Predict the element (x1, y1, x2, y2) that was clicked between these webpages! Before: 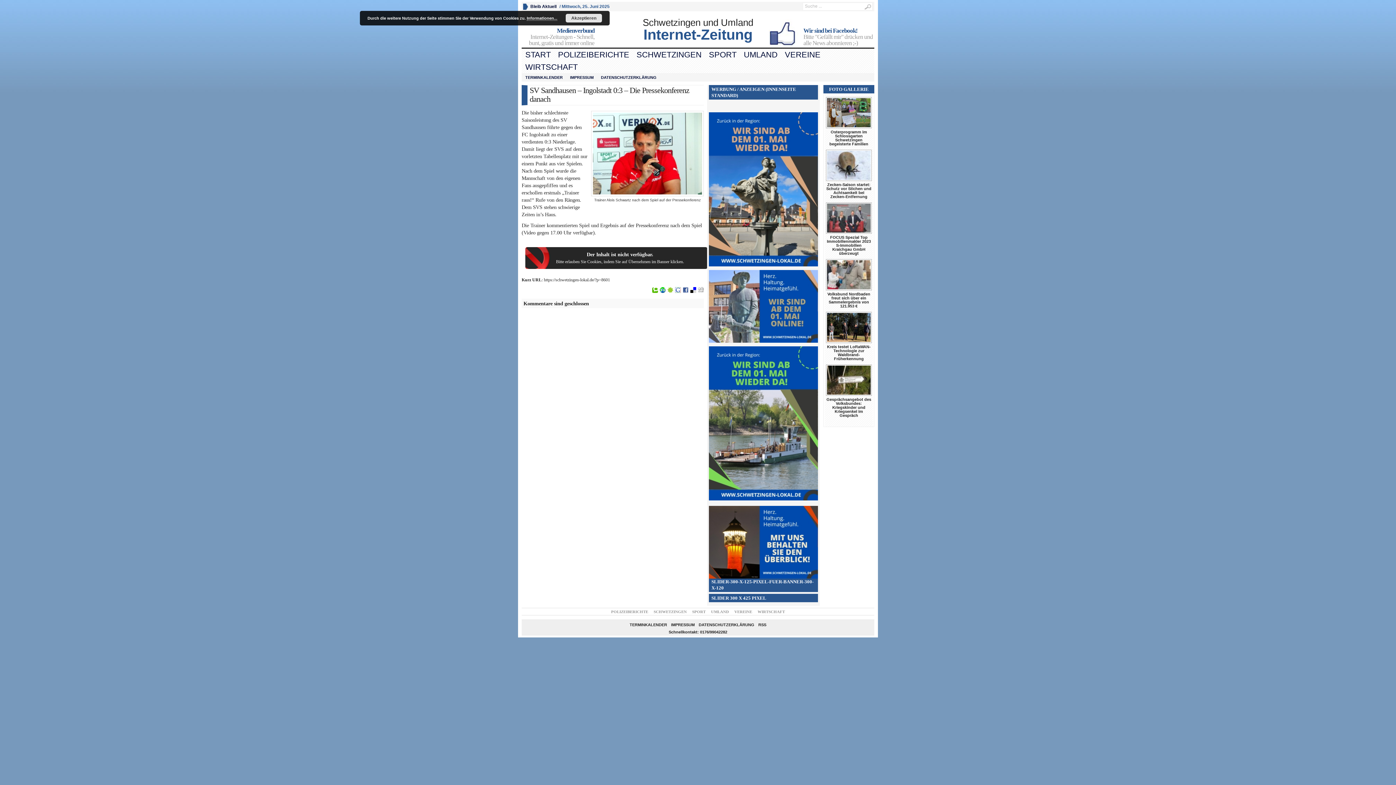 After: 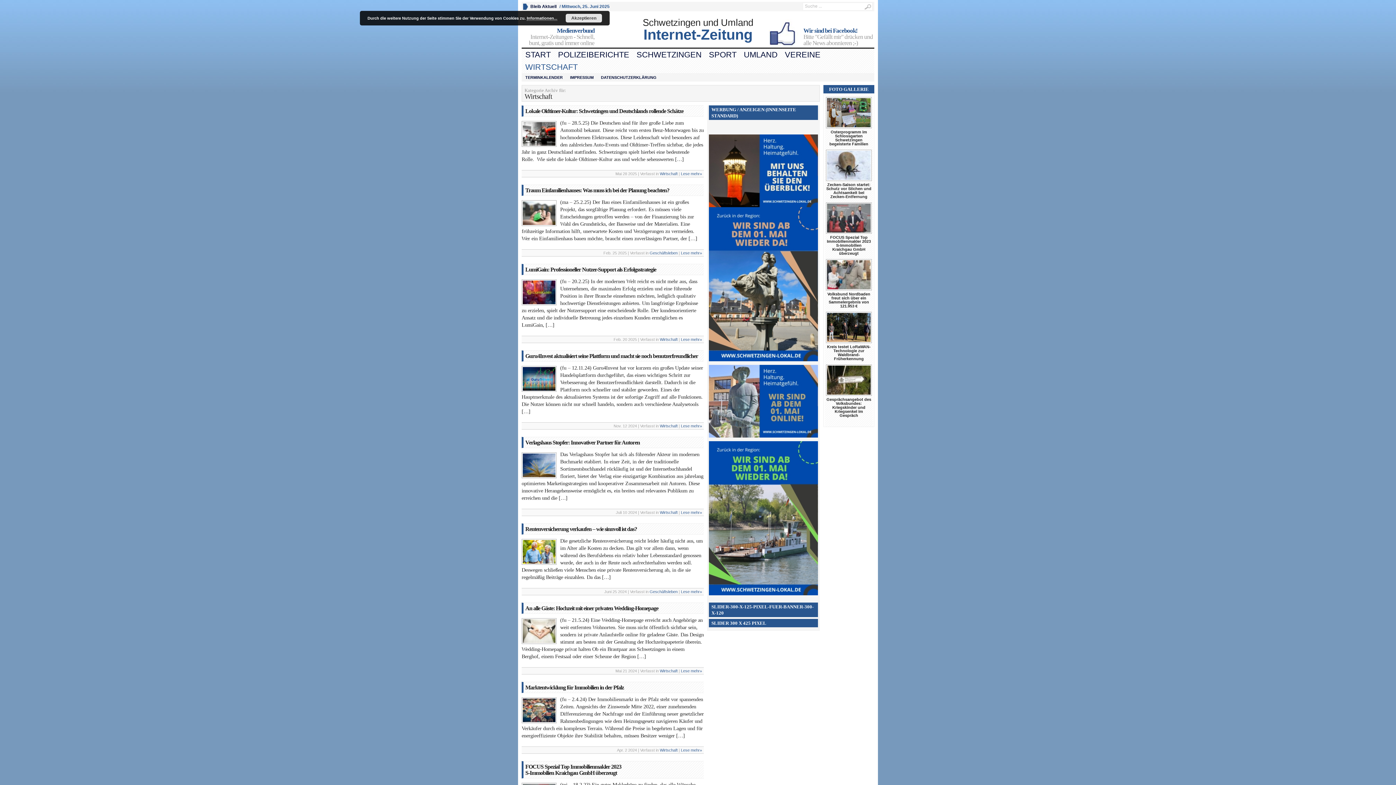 Action: bbox: (757, 609, 785, 614) label: WIRTSCHAFT